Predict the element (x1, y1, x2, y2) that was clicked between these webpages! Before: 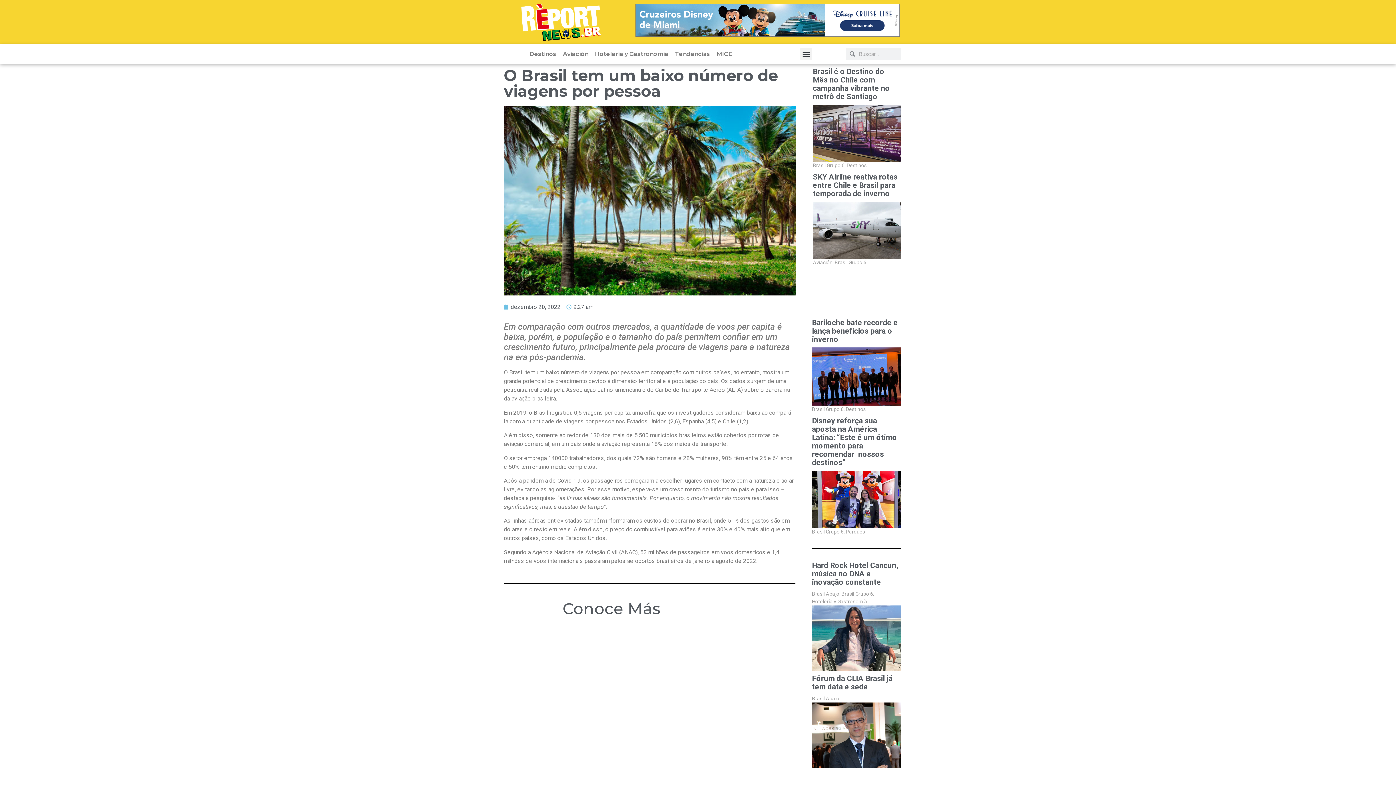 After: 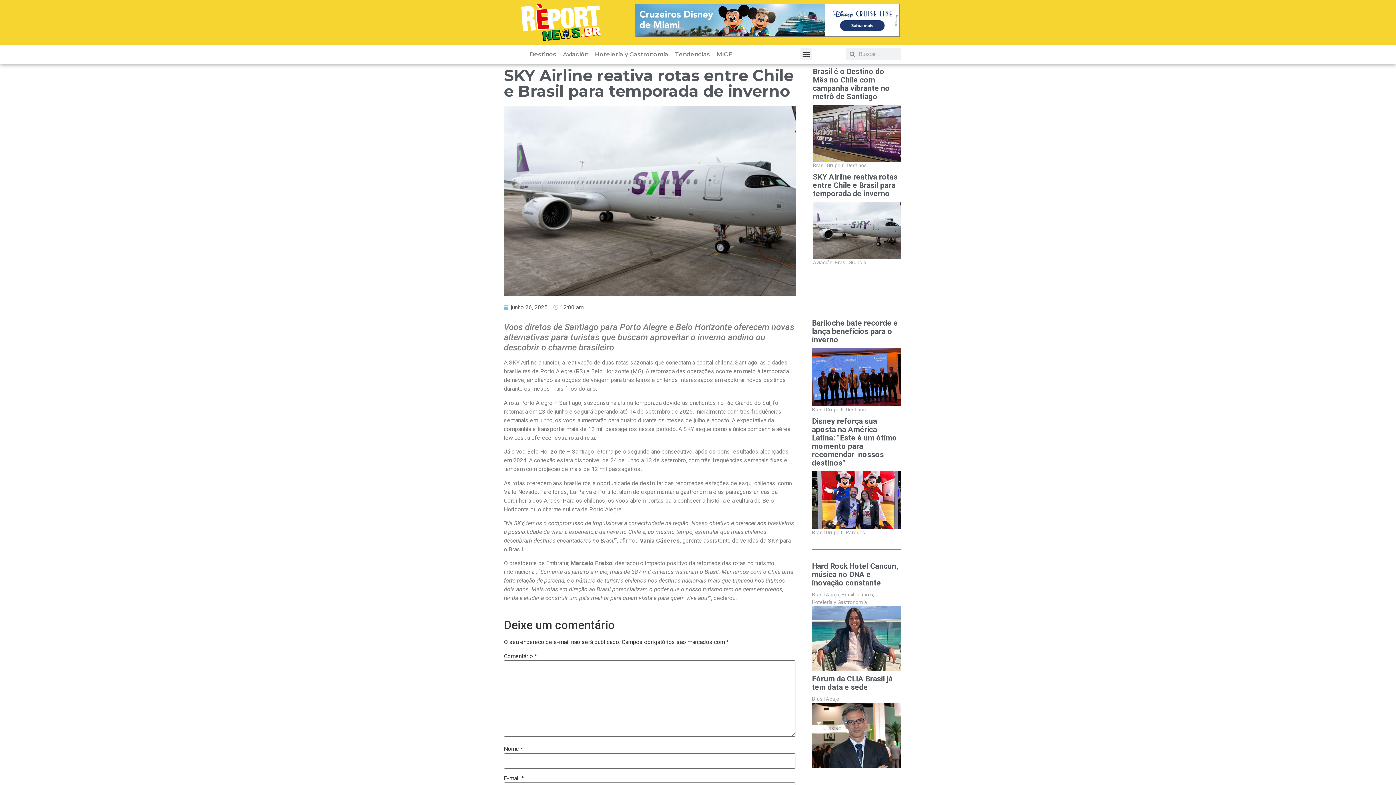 Action: bbox: (813, 173, 901, 198) label: SKY Airline reativa rotas entre Chile e Brasil para temporada de inverno